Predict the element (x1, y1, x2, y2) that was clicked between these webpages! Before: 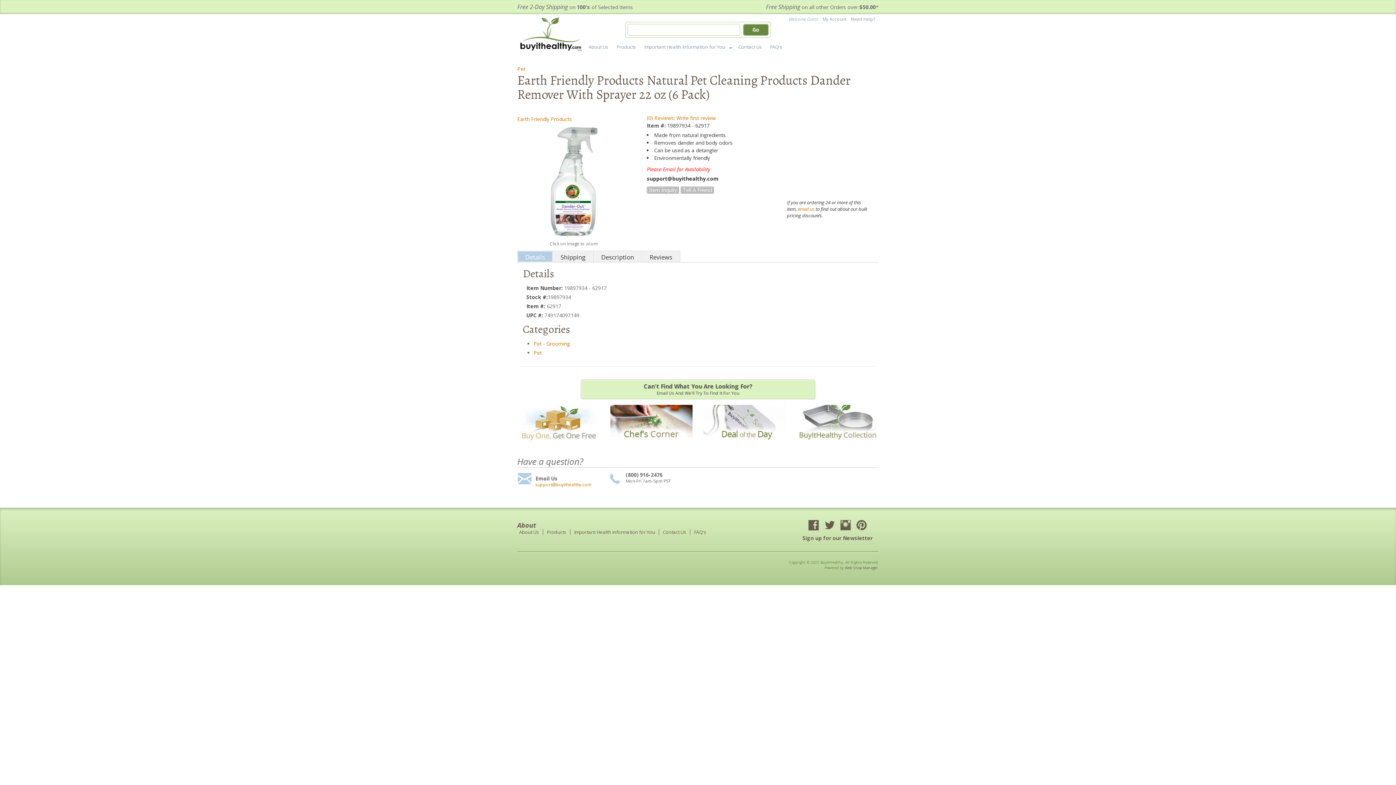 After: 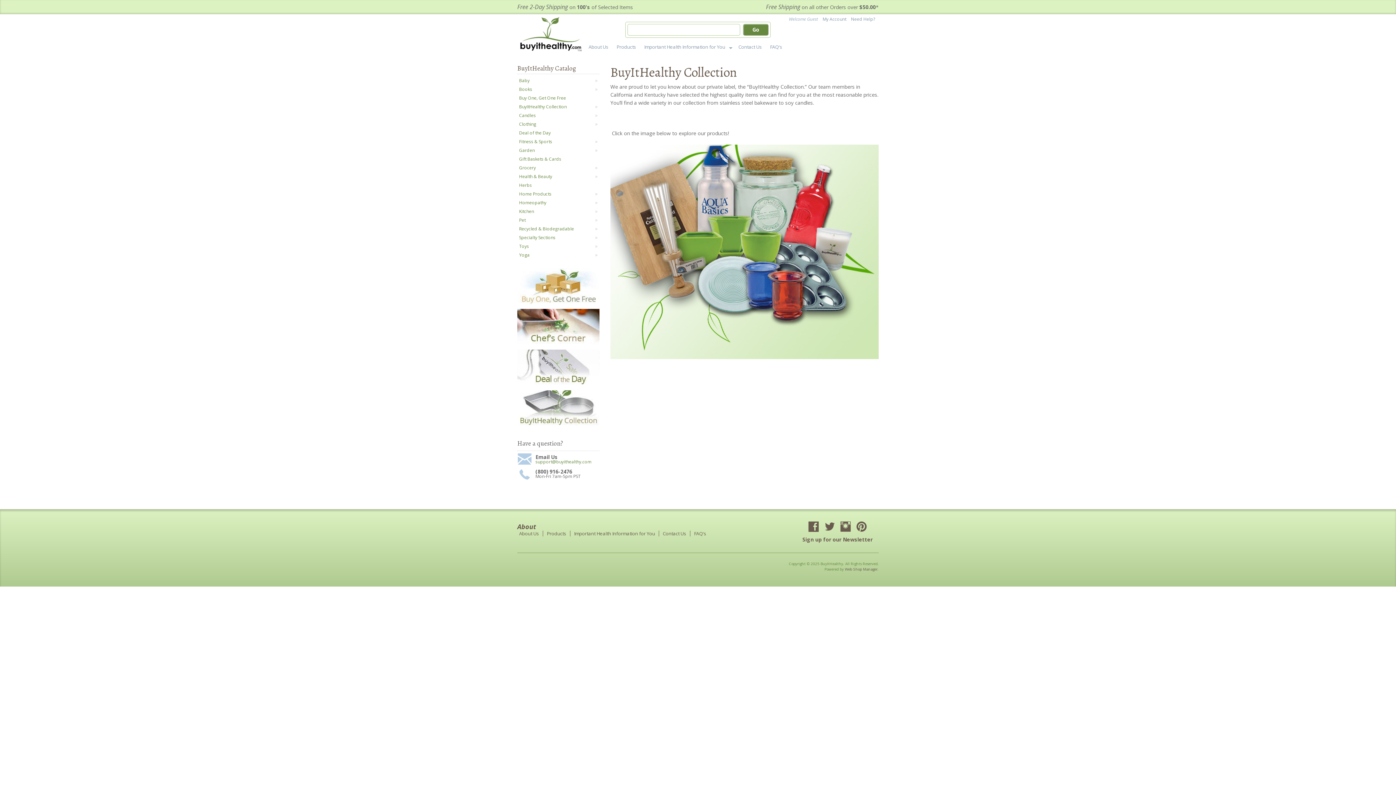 Action: bbox: (796, 441, 878, 448)